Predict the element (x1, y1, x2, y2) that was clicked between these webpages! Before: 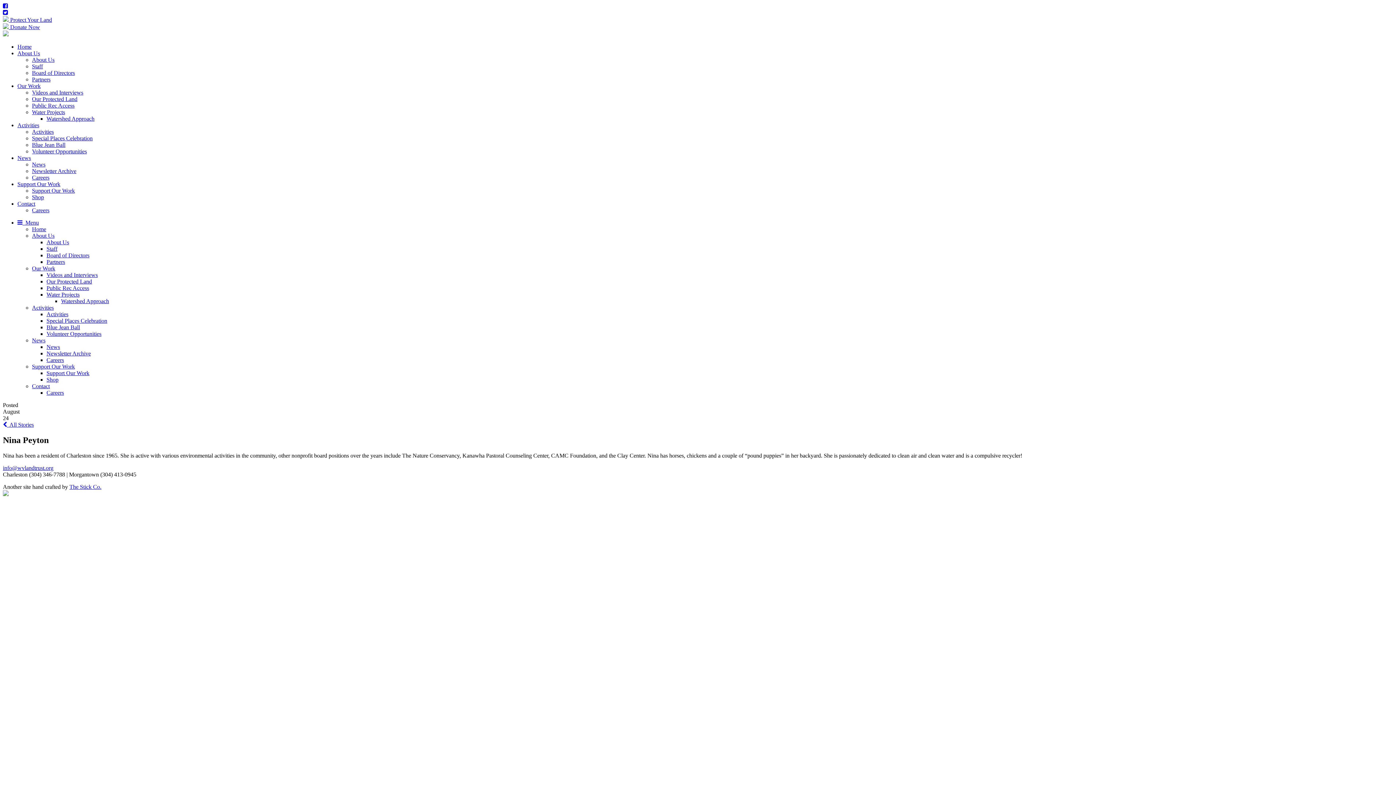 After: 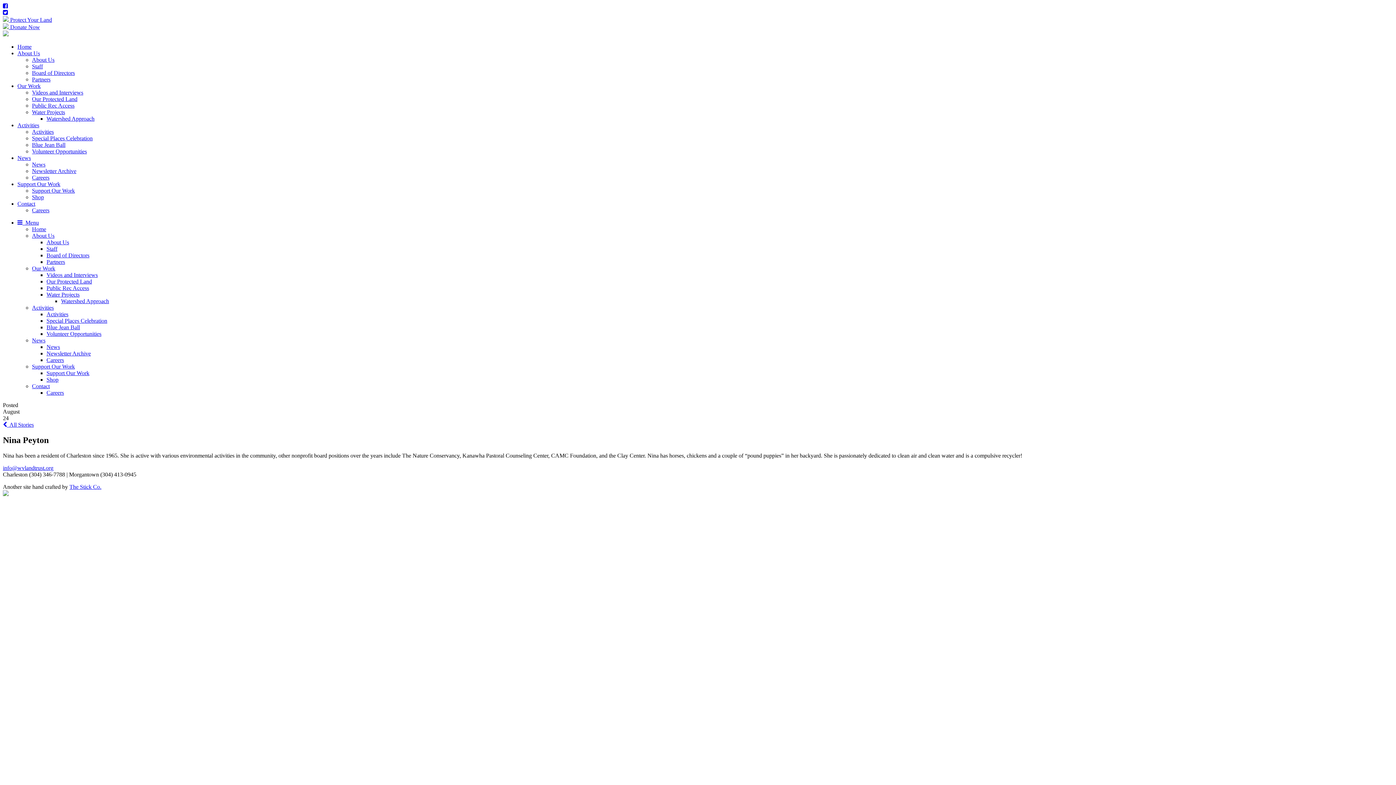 Action: label: Our Work bbox: (32, 265, 55, 271)